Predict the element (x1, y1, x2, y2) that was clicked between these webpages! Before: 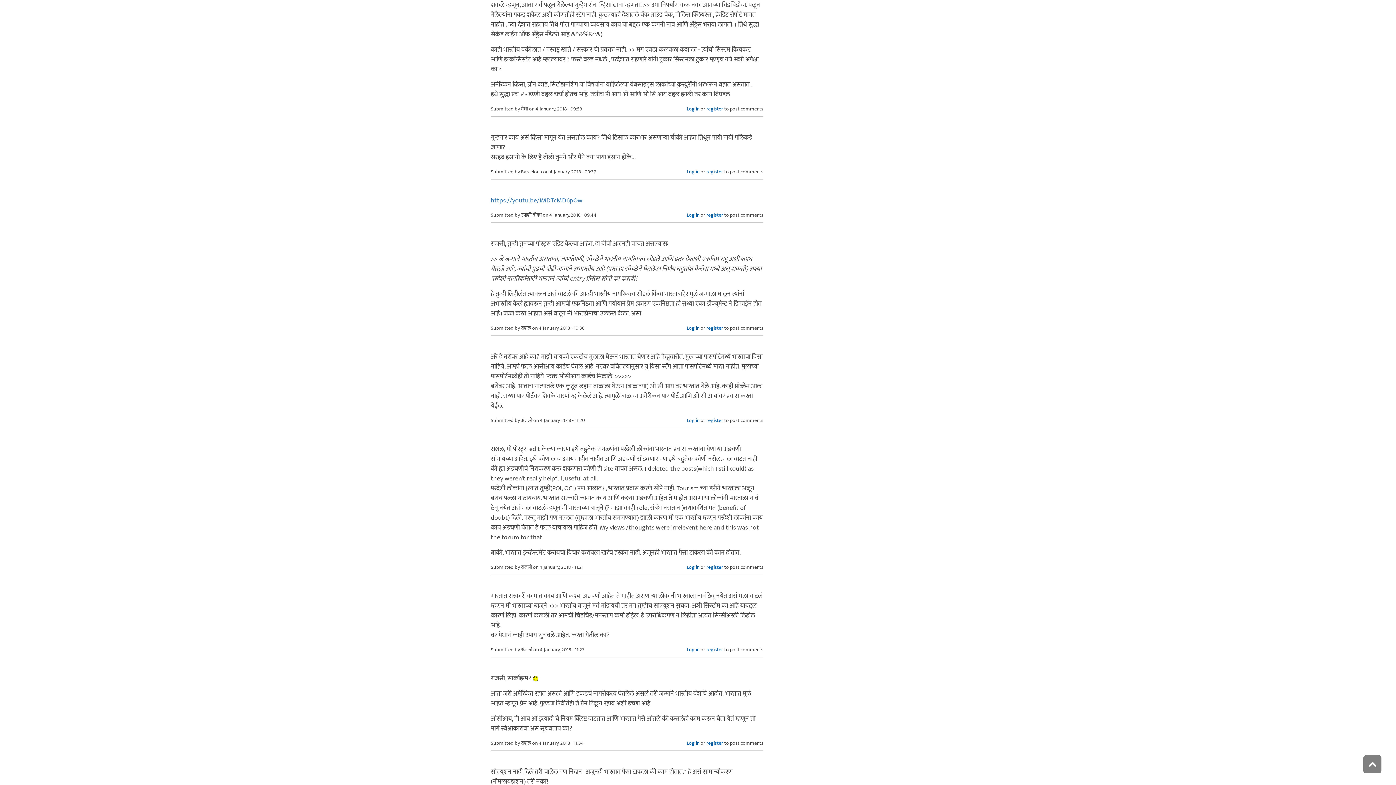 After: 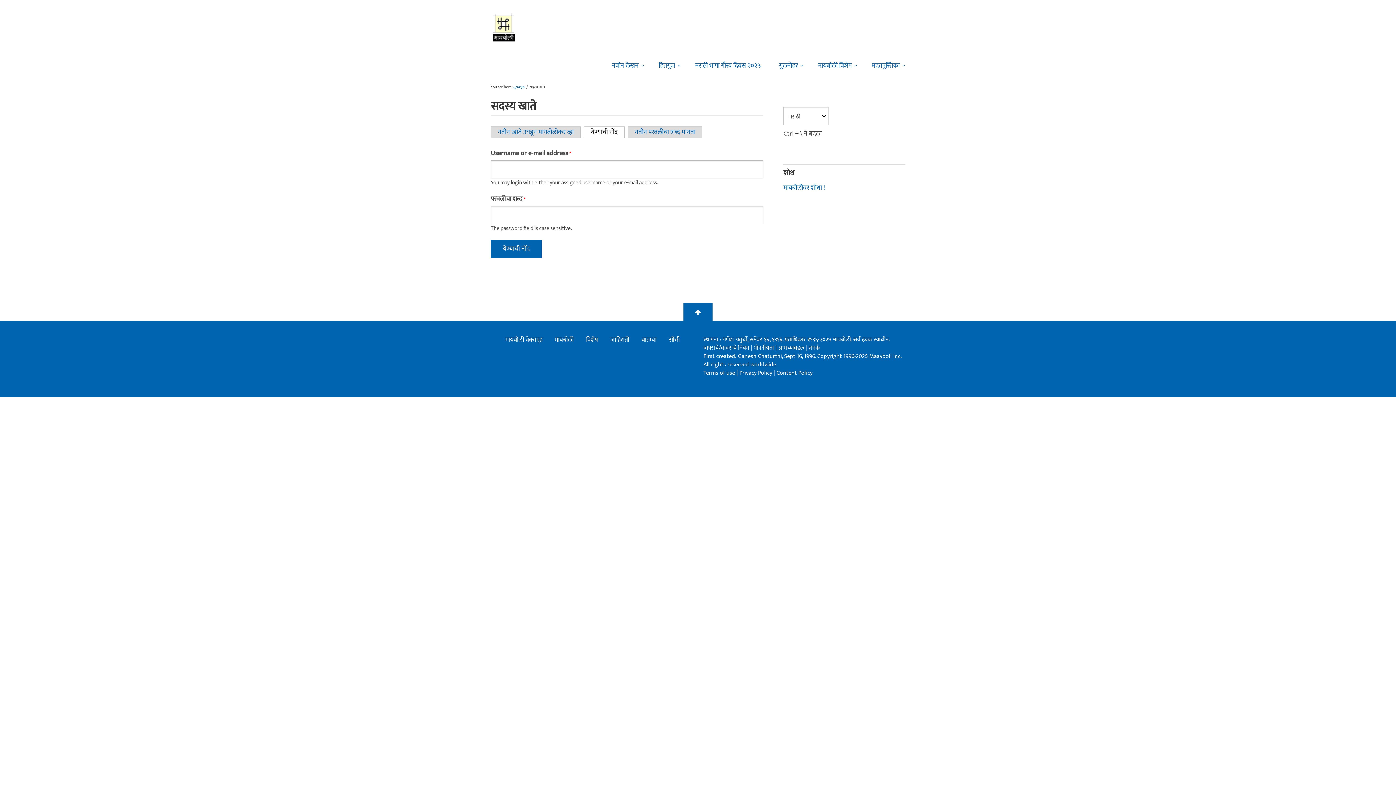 Action: bbox: (686, 416, 699, 424) label: Log in